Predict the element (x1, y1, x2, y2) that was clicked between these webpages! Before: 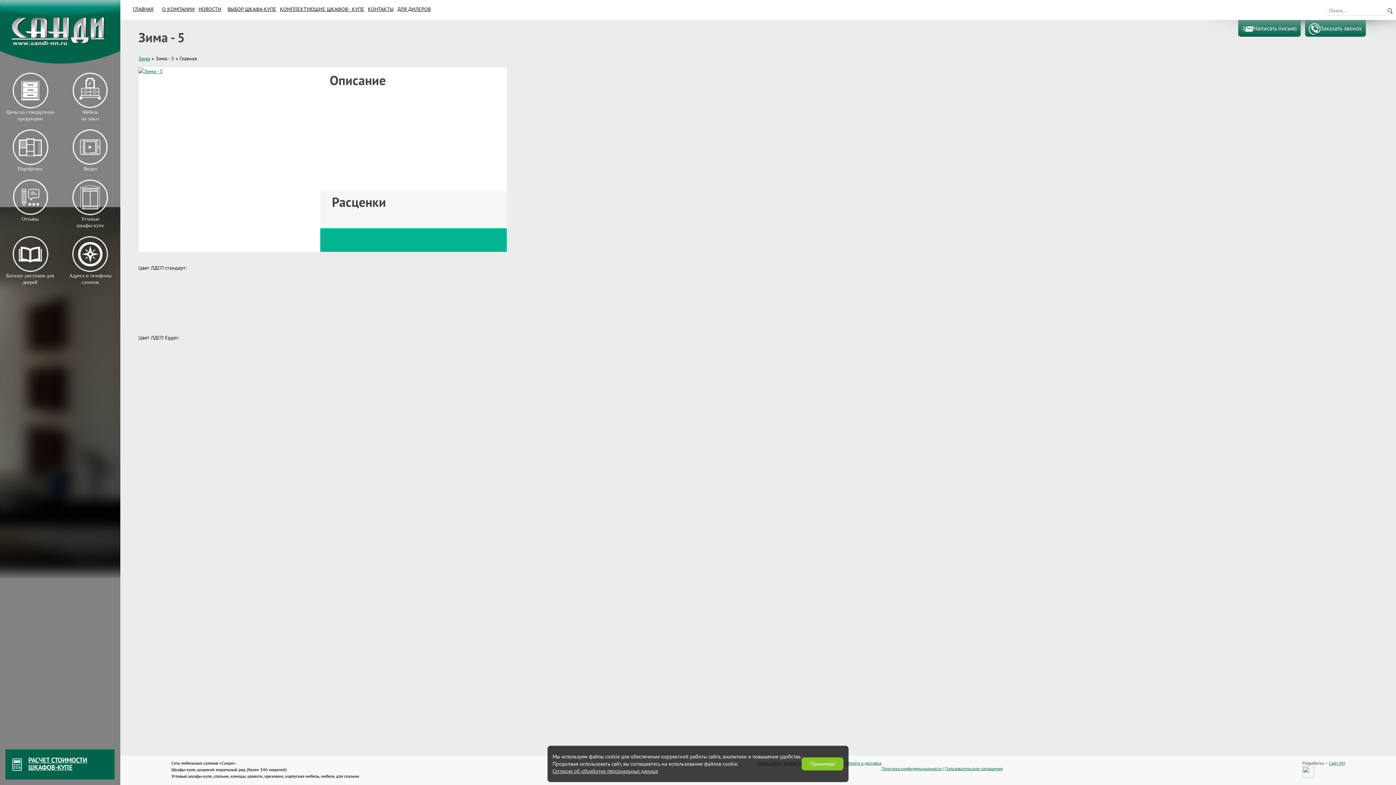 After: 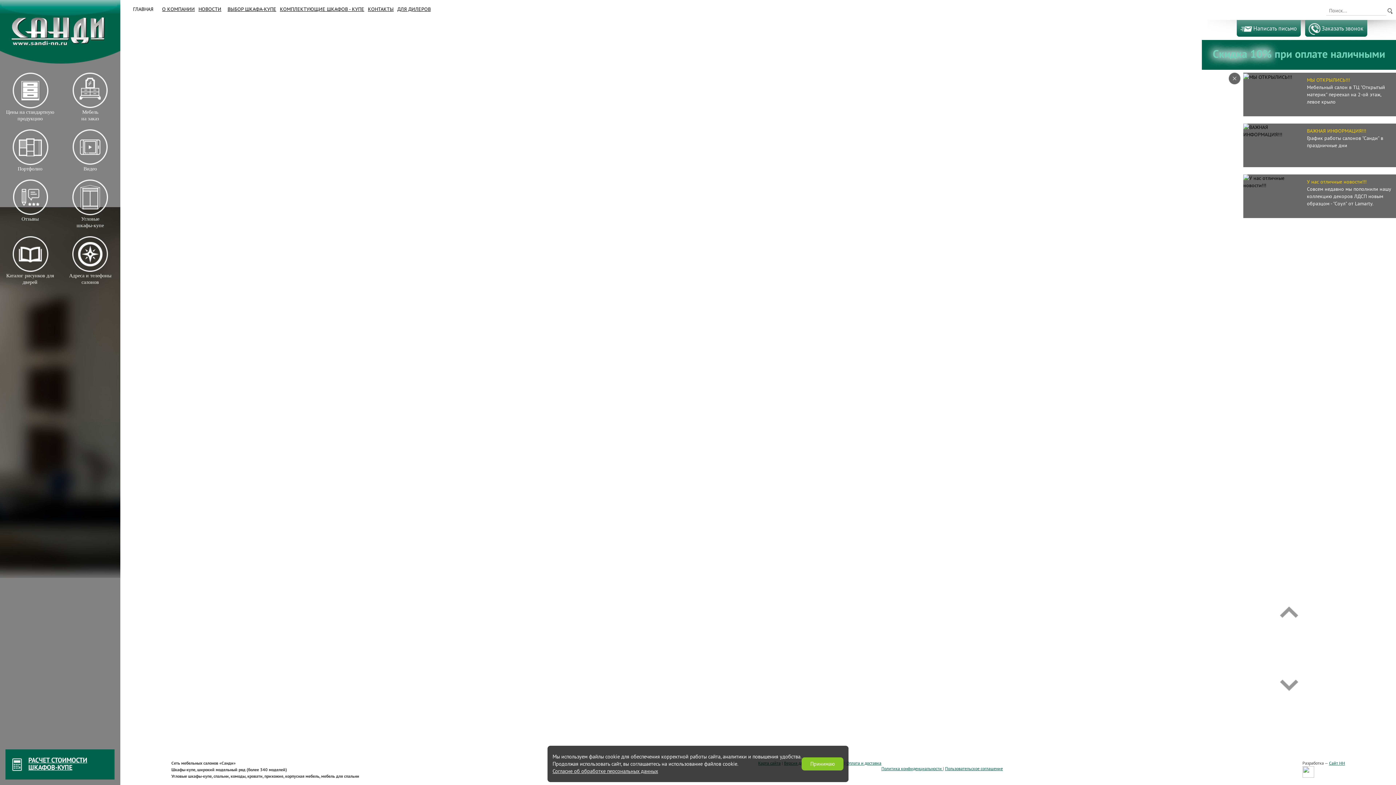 Action: label: ГЛАВНАЯ bbox: (131, 5, 160, 12)